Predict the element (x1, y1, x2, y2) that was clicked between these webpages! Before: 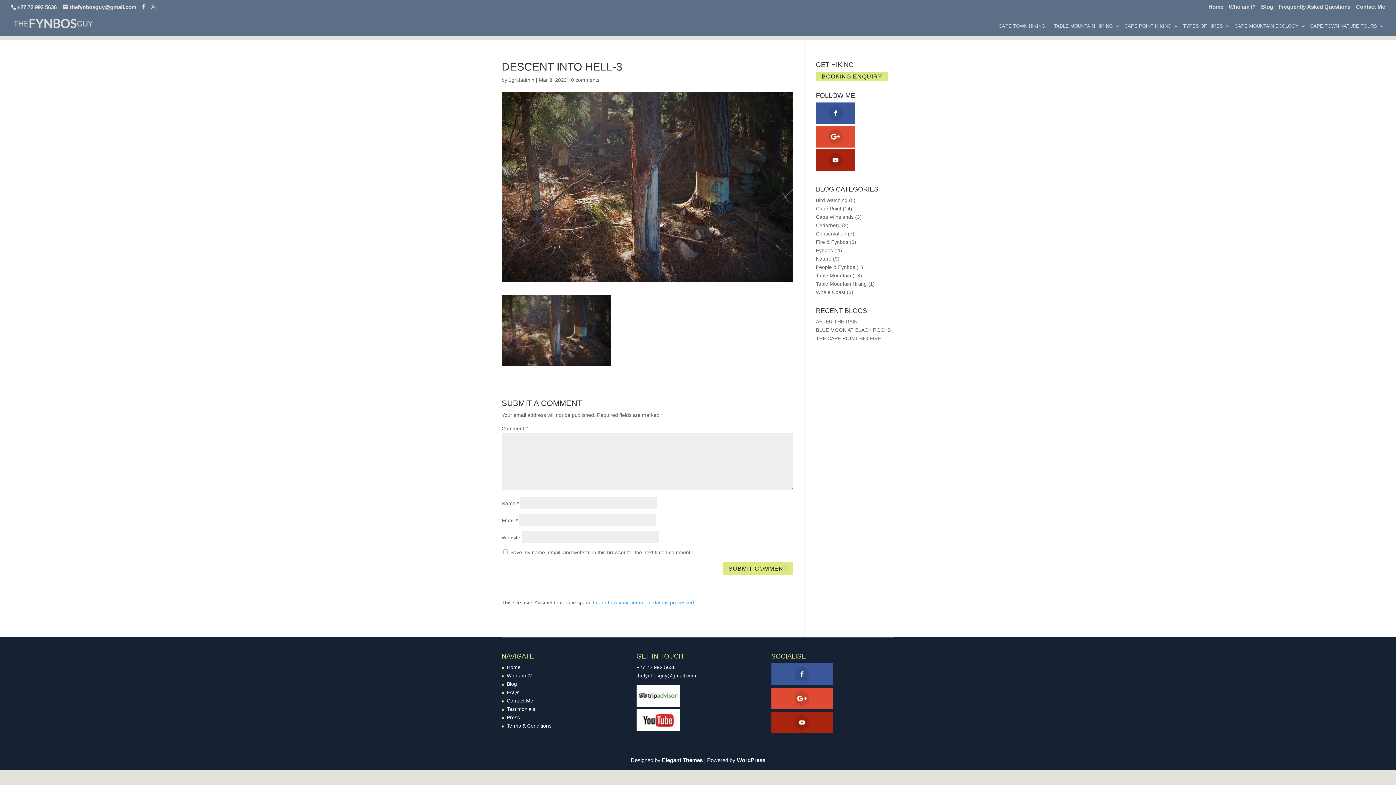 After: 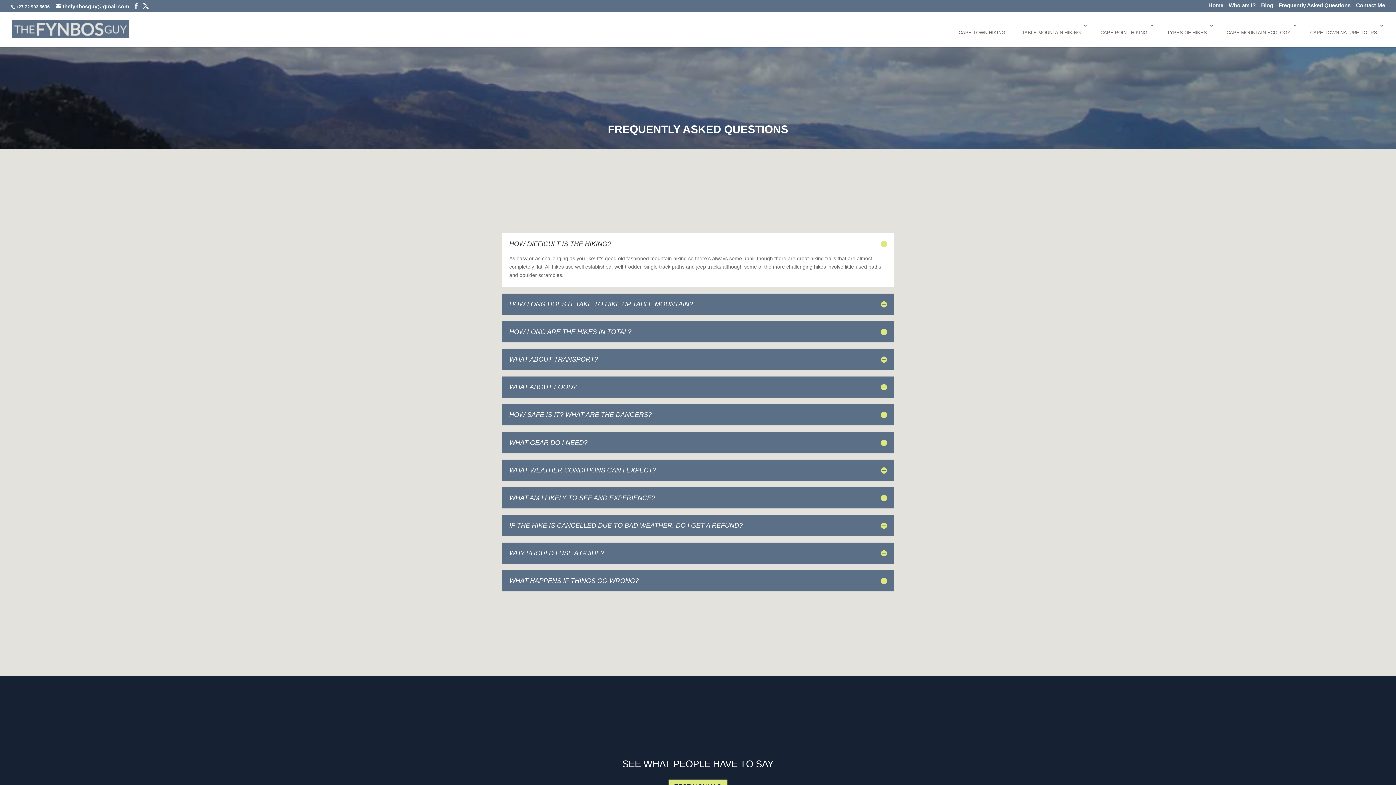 Action: bbox: (1278, 4, 1350, 13) label: Frequently Asked Questions